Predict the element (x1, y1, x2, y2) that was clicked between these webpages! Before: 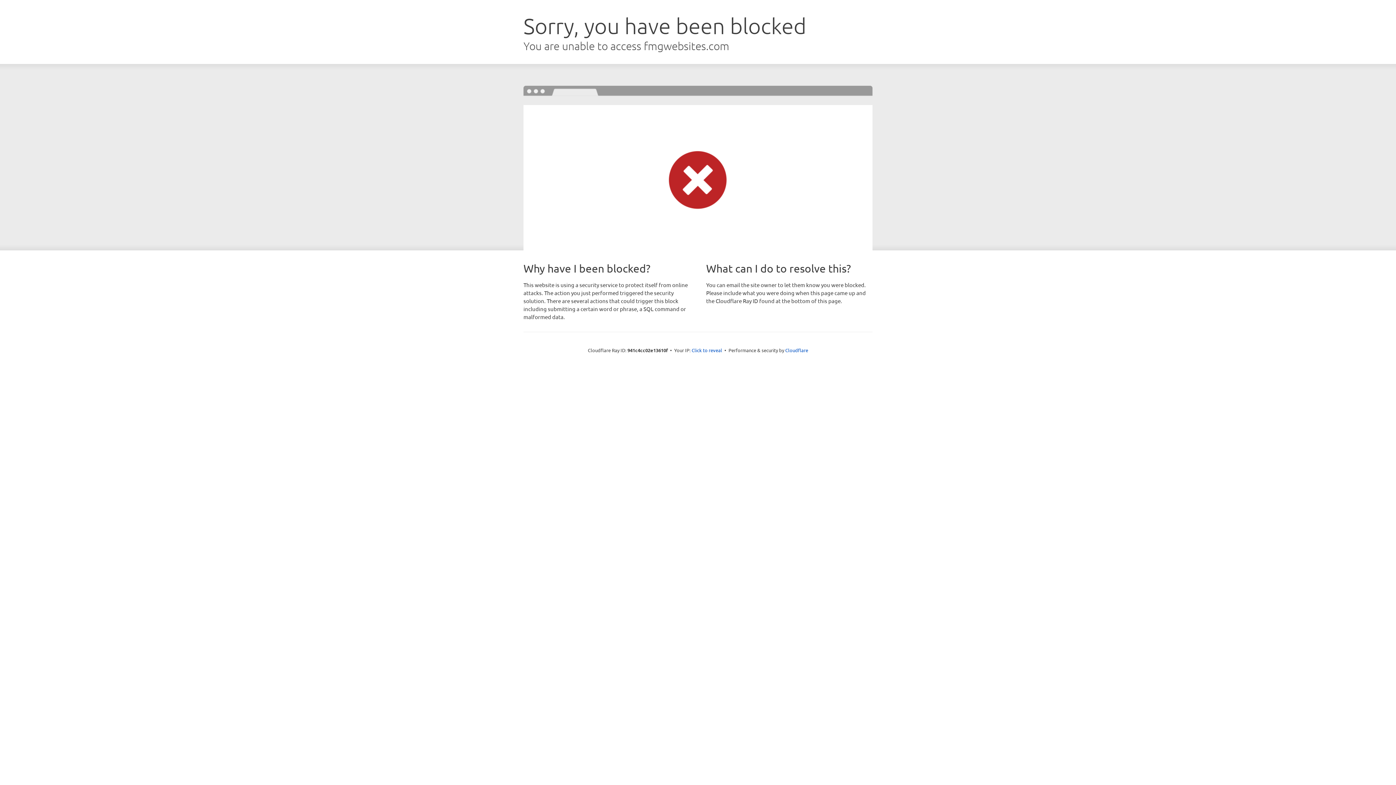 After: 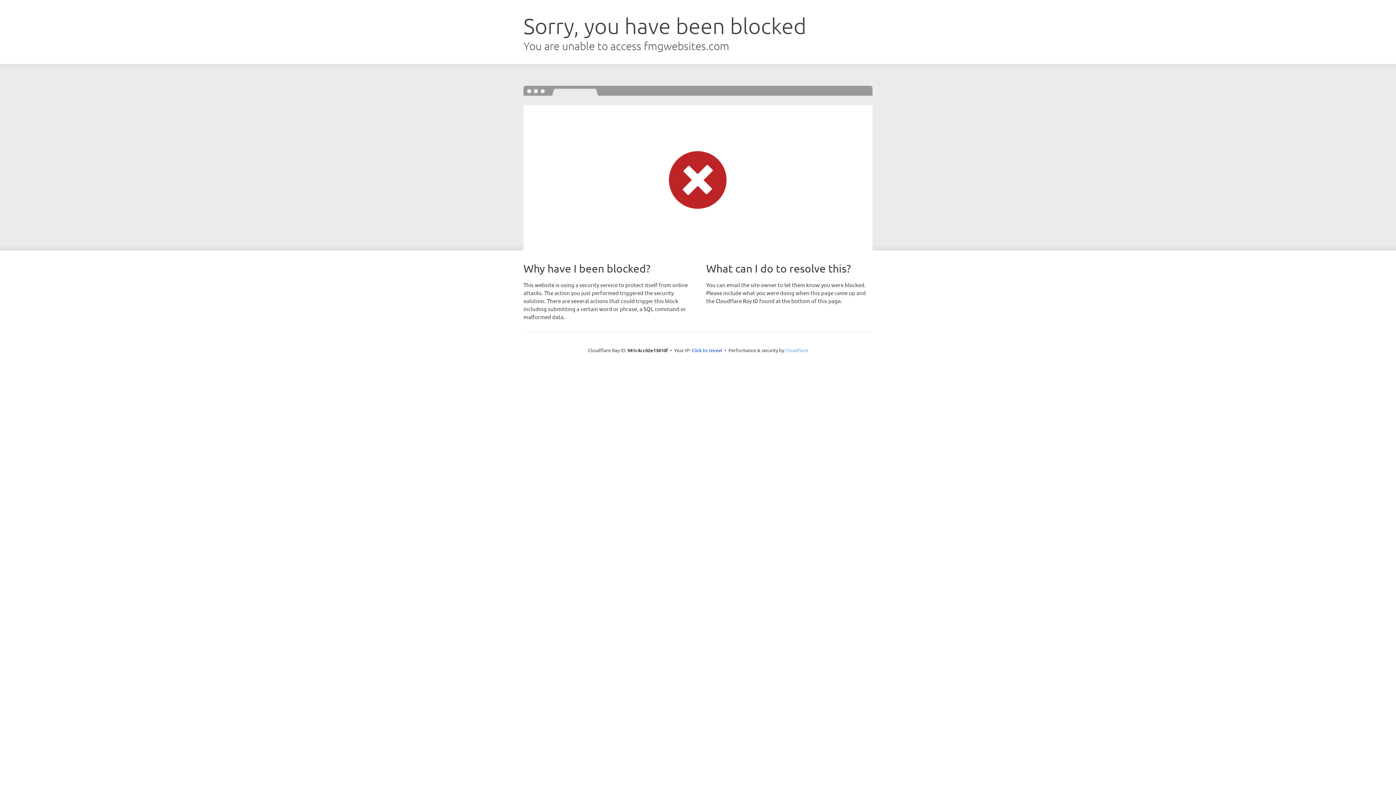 Action: bbox: (785, 347, 808, 353) label: Cloudflare